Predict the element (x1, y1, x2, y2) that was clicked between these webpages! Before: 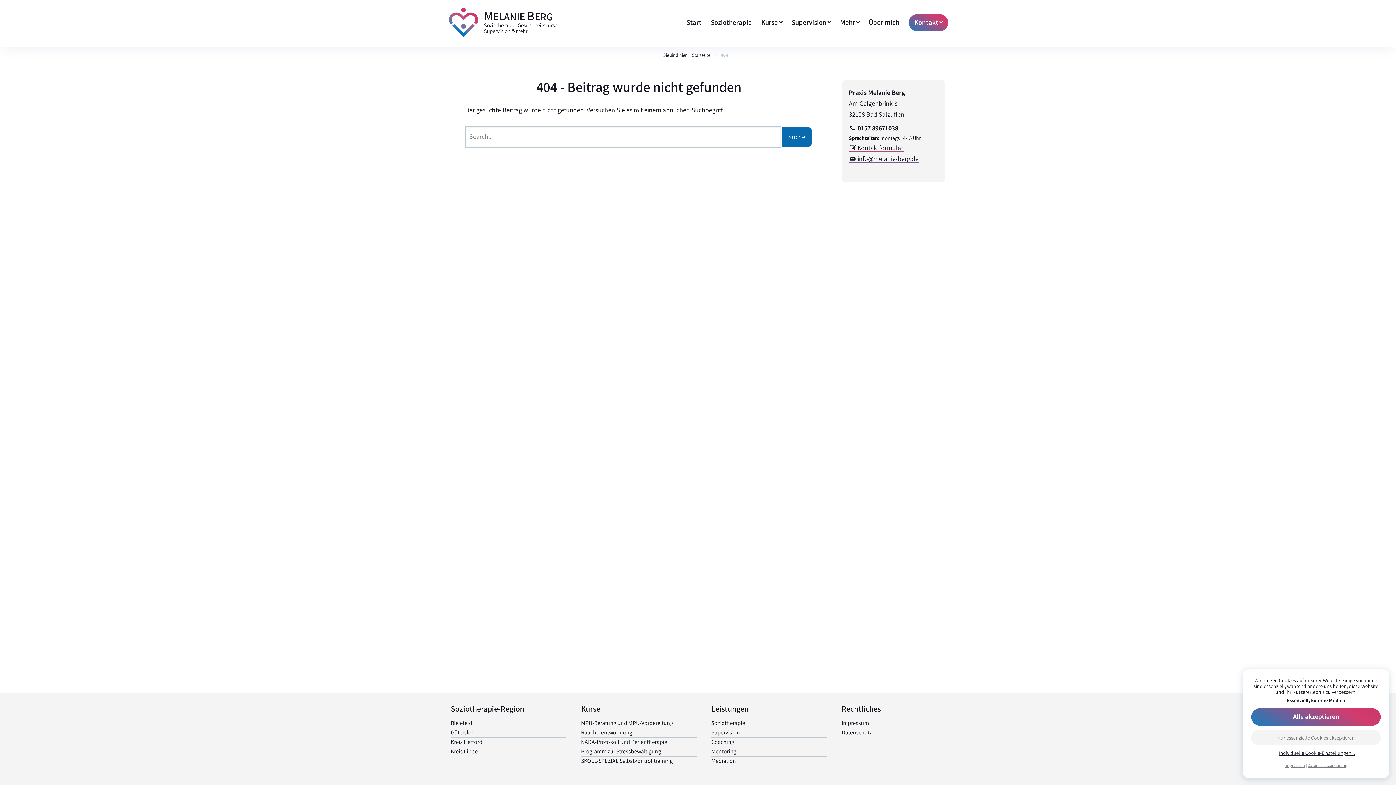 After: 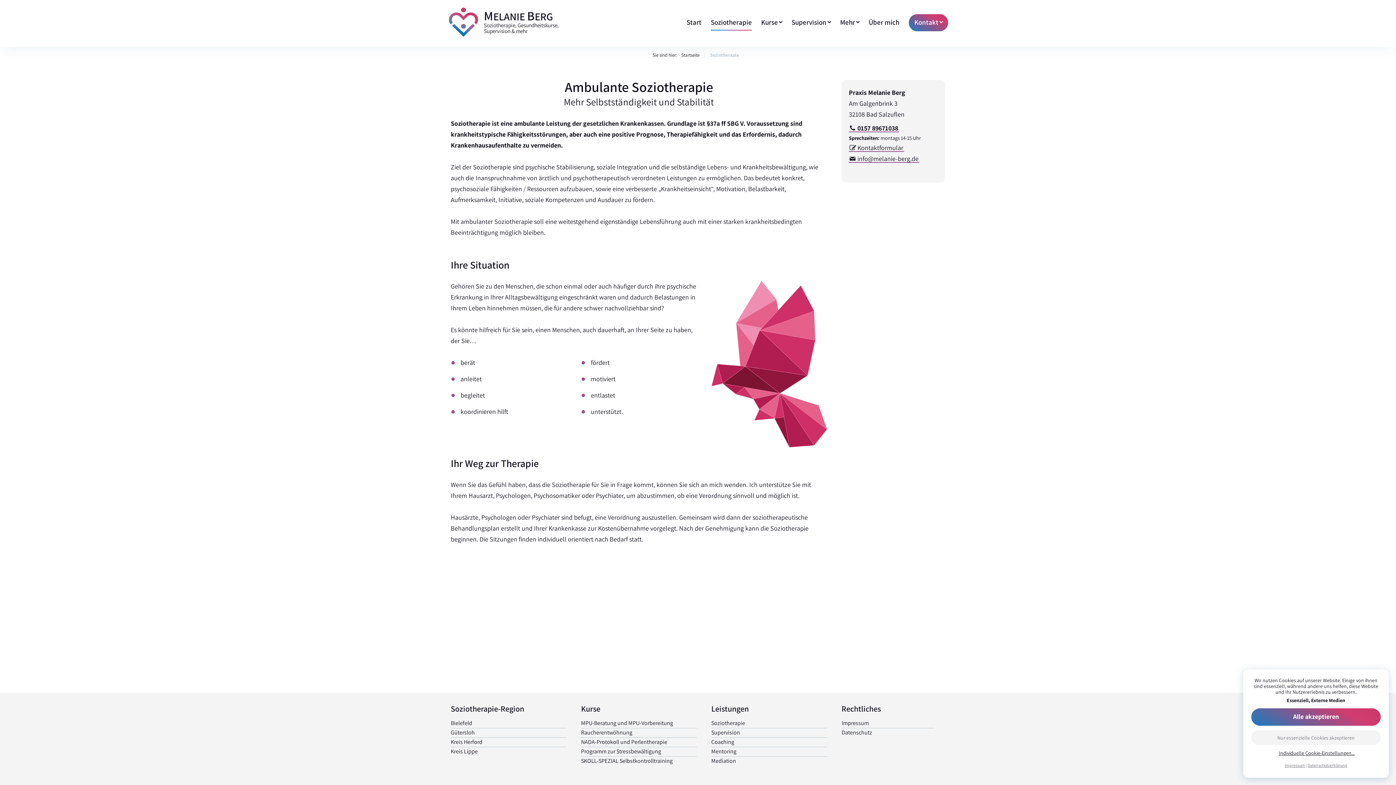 Action: bbox: (711, 719, 745, 727) label: Soziotherapie